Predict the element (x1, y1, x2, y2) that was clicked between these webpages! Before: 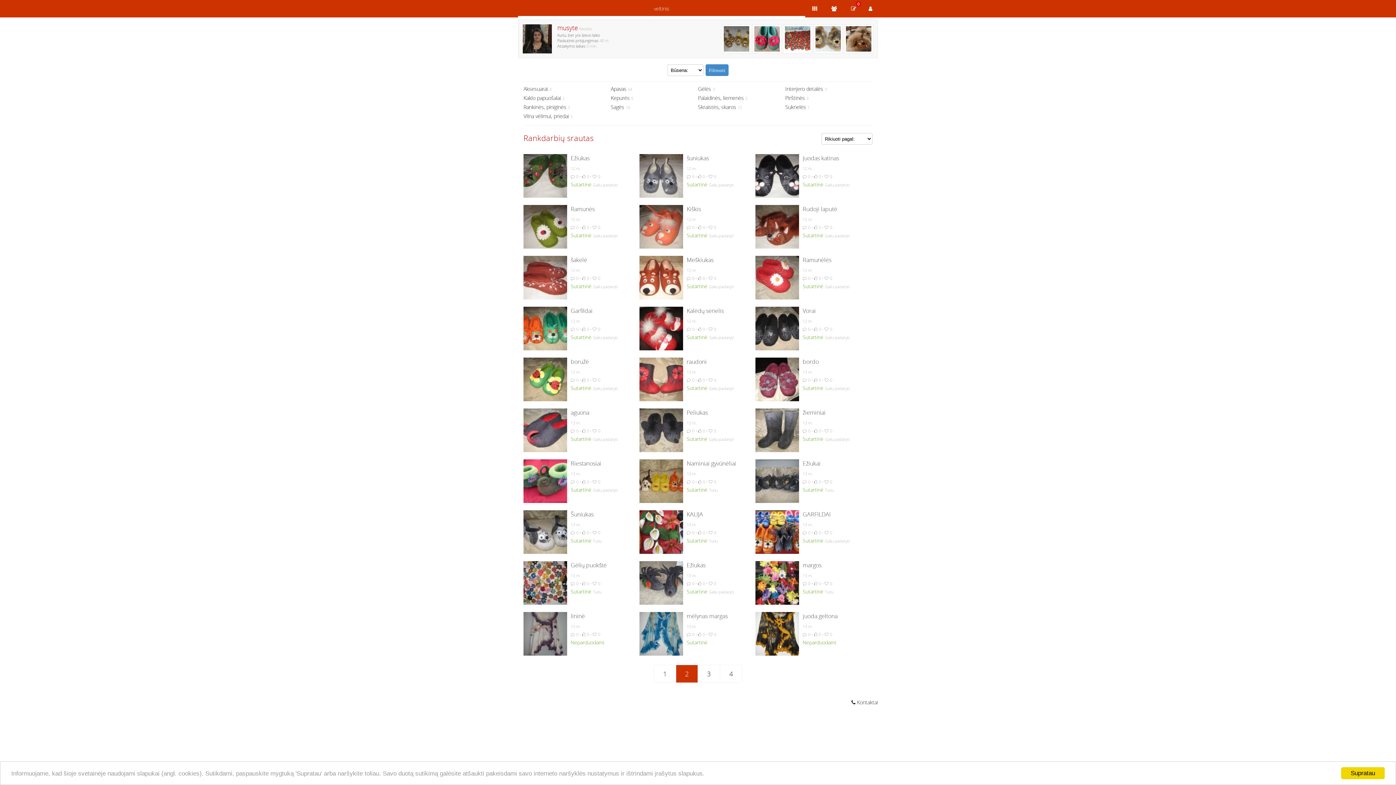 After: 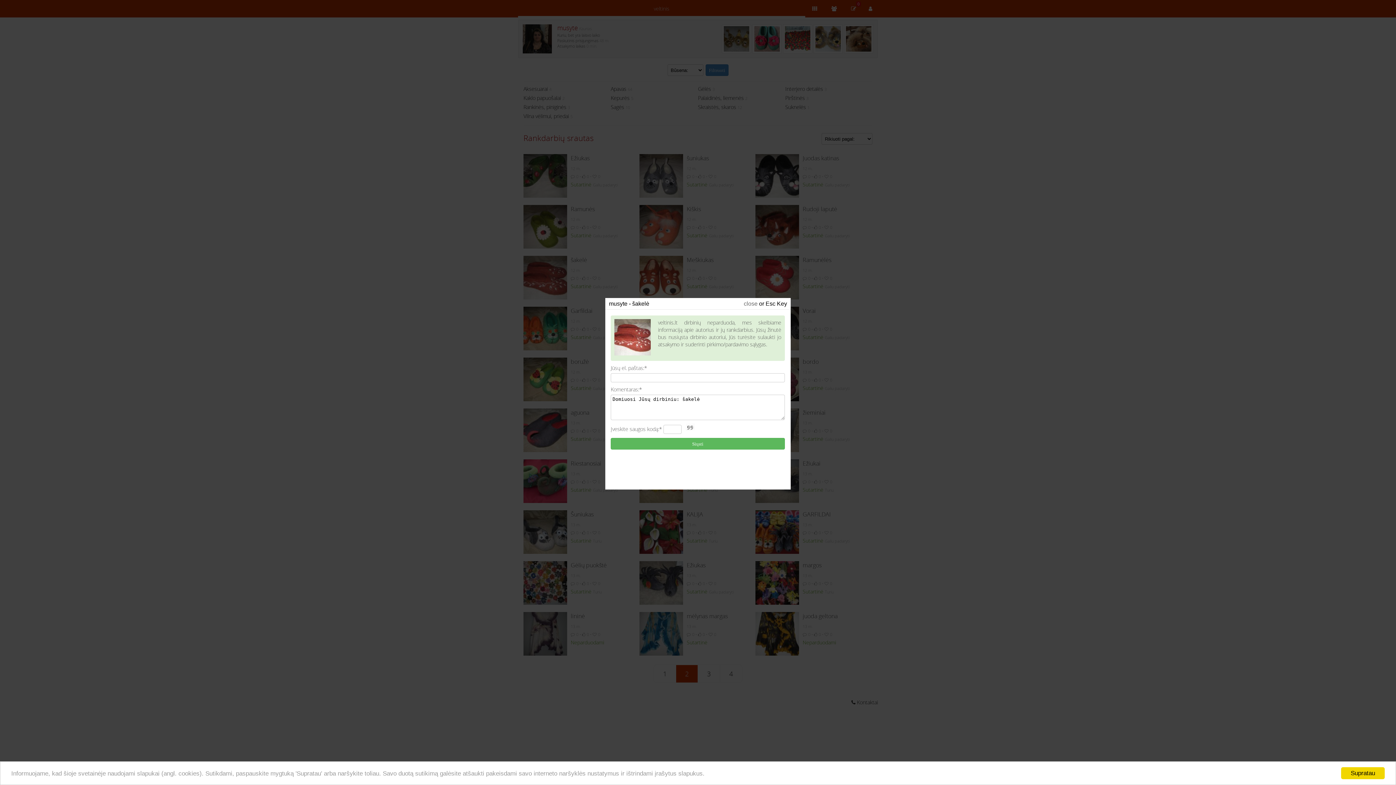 Action: bbox: (570, 282, 591, 289) label: Sutartinė